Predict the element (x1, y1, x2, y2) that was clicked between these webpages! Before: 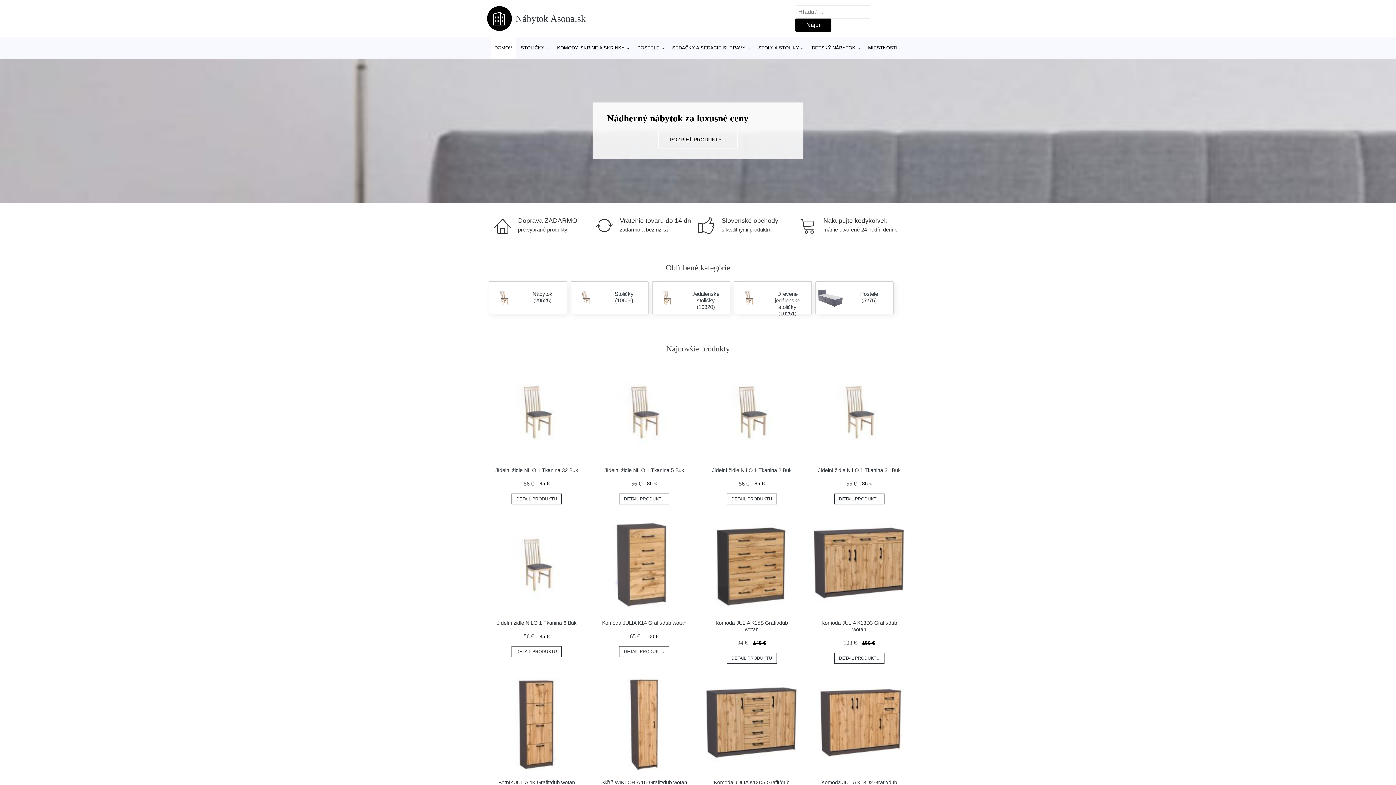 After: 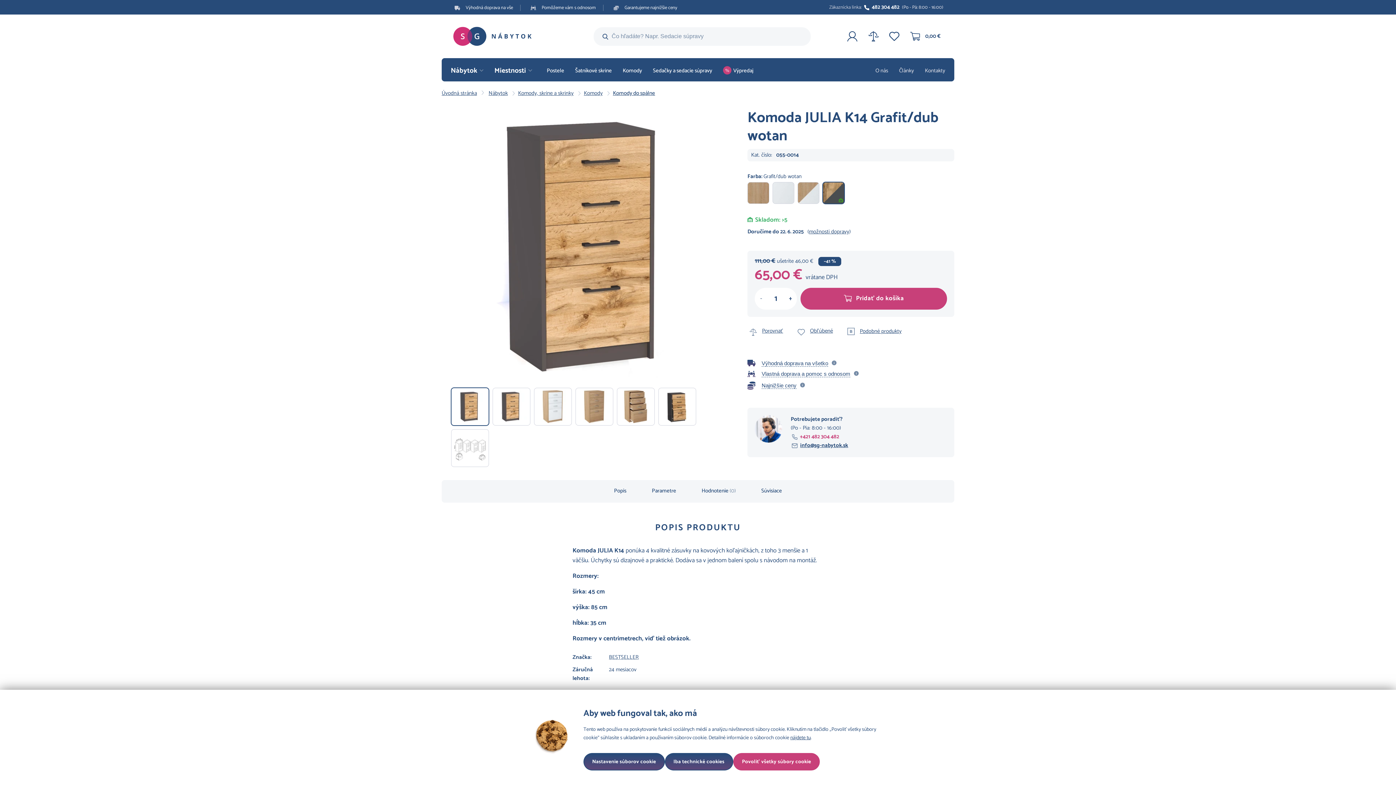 Action: bbox: (619, 646, 669, 657) label: DETAIL PRODUKTU